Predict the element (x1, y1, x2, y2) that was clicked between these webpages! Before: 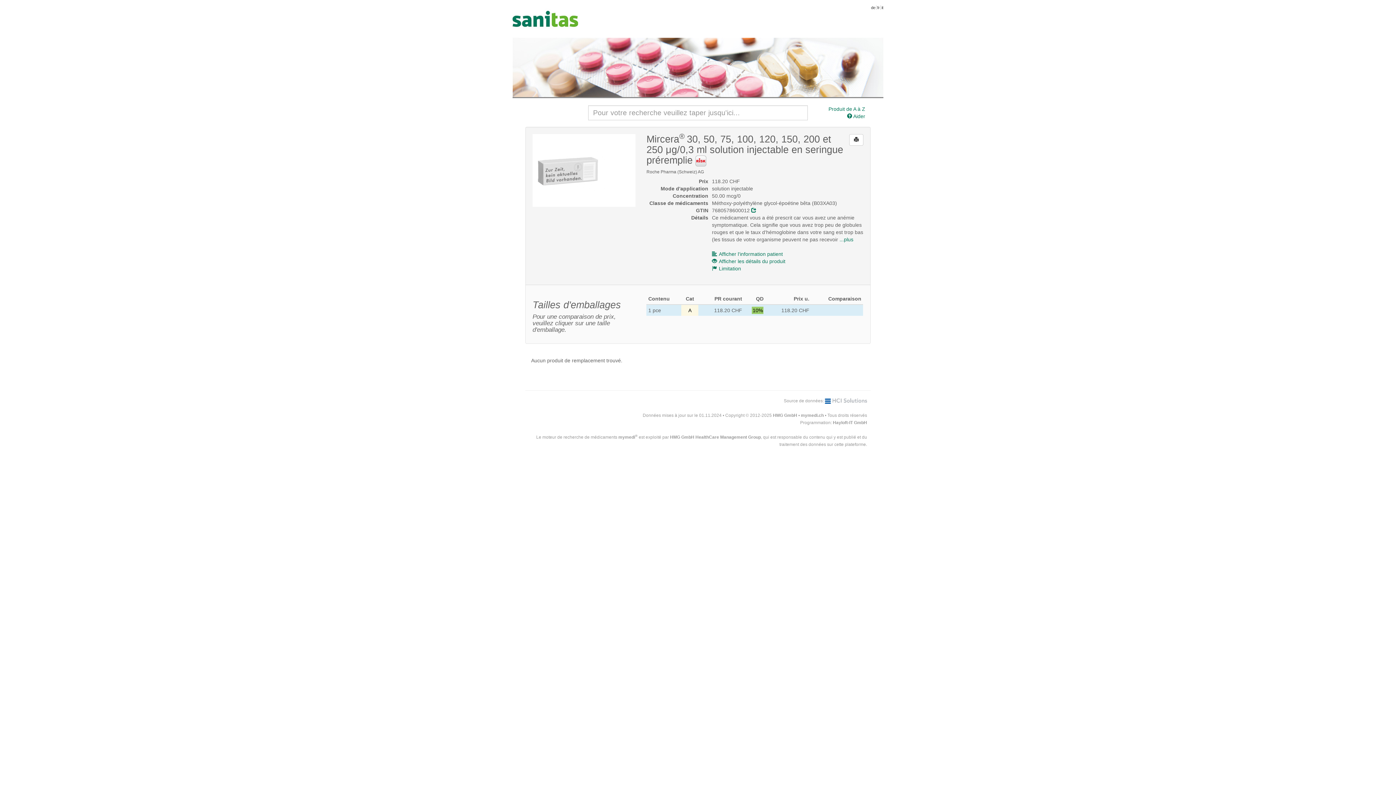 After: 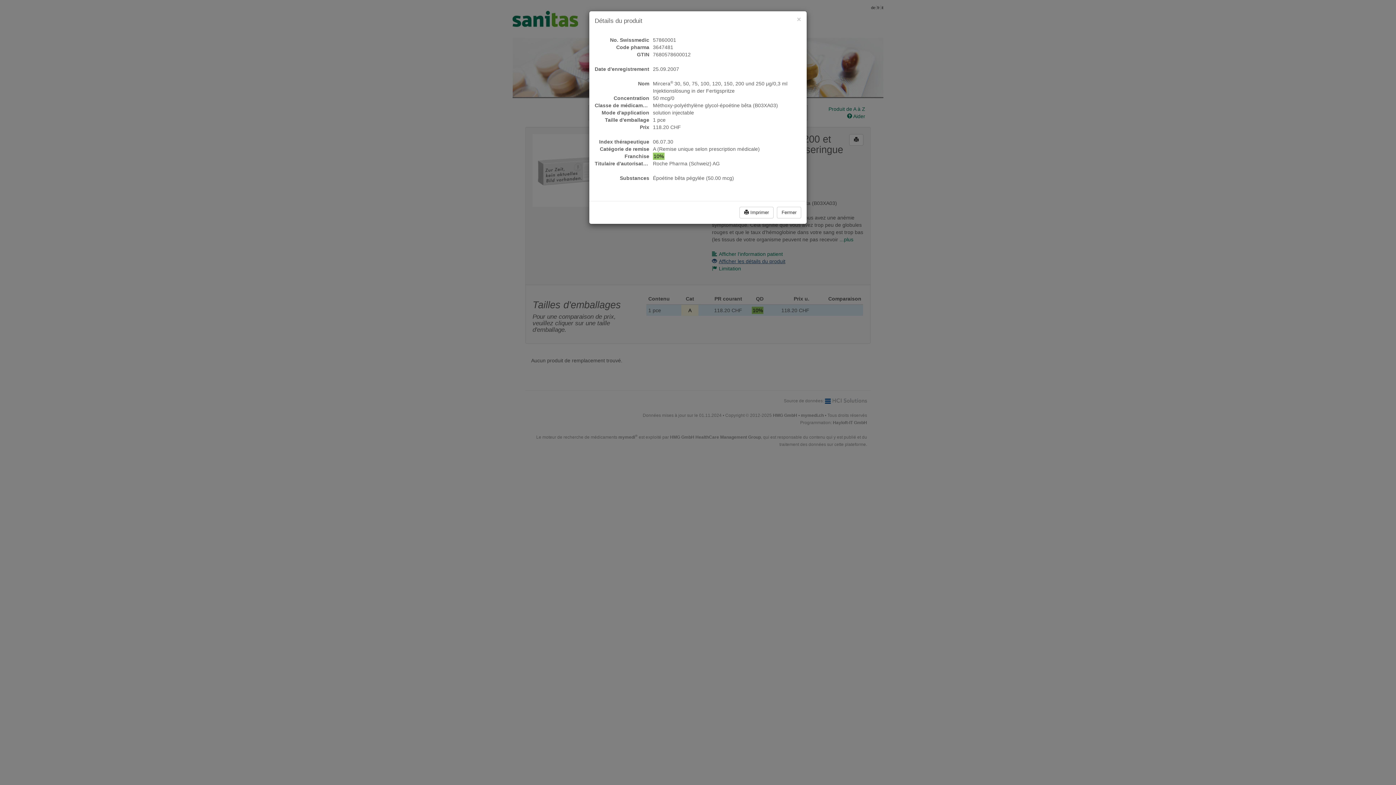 Action: label: Afficher les détails du produit bbox: (712, 258, 785, 264)